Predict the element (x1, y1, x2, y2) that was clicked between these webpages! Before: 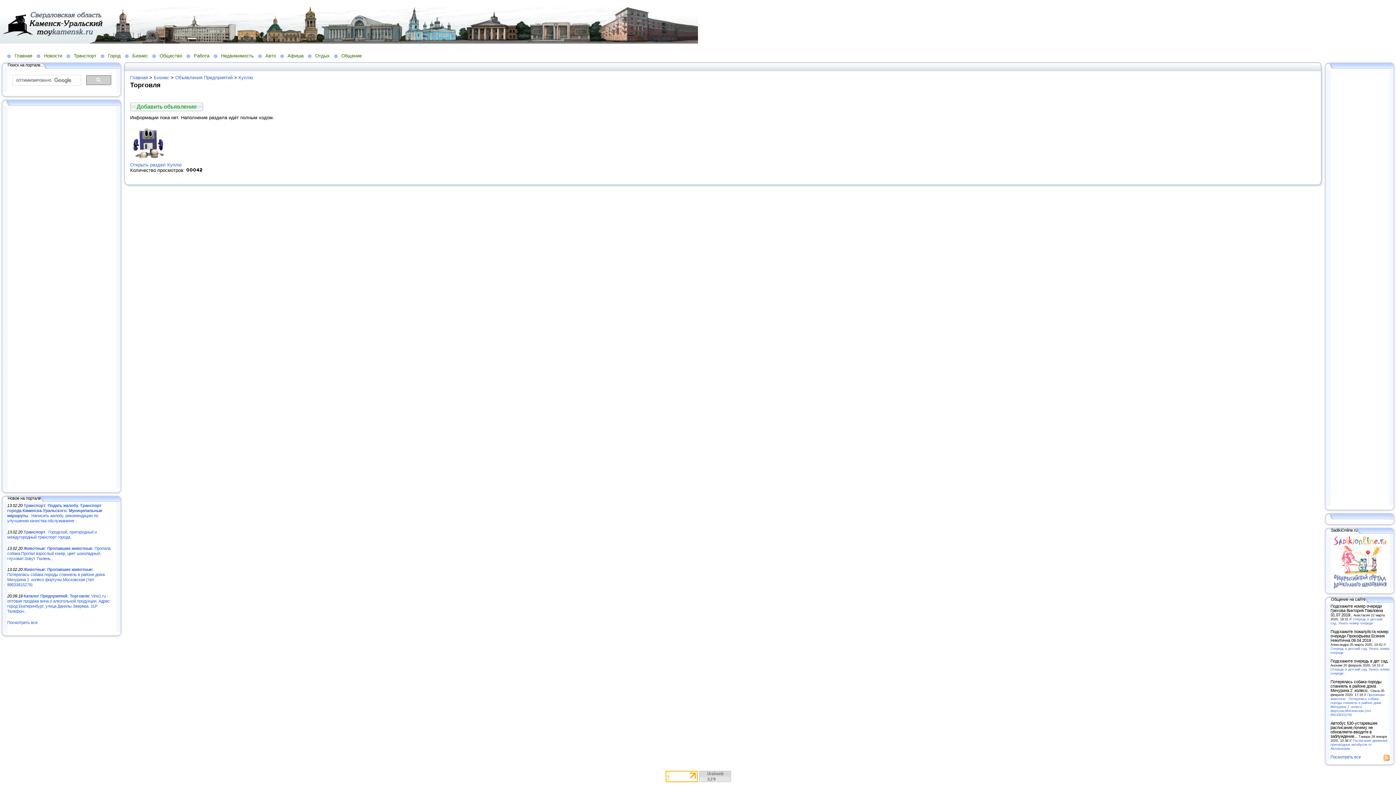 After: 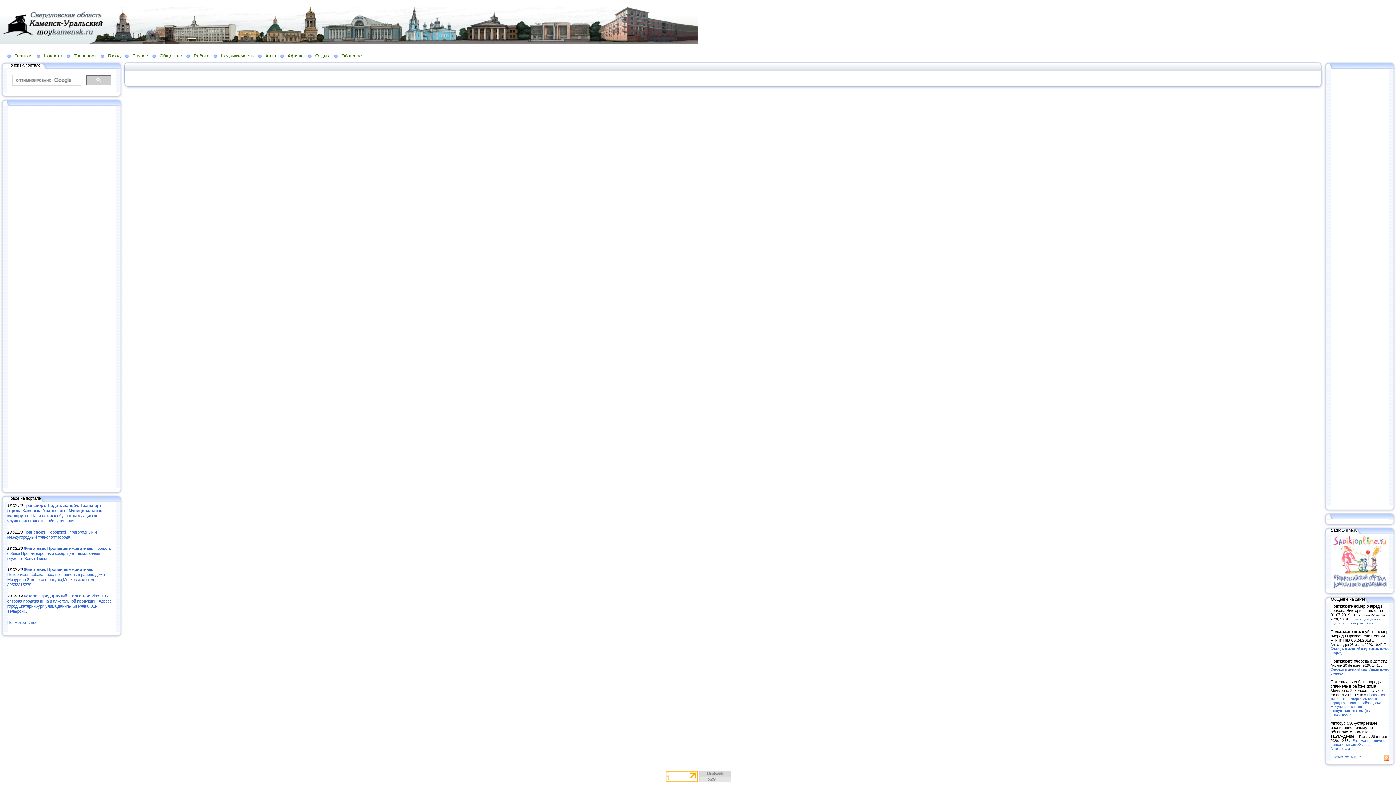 Action: label: Добавить объявление bbox: (130, 102, 203, 111)